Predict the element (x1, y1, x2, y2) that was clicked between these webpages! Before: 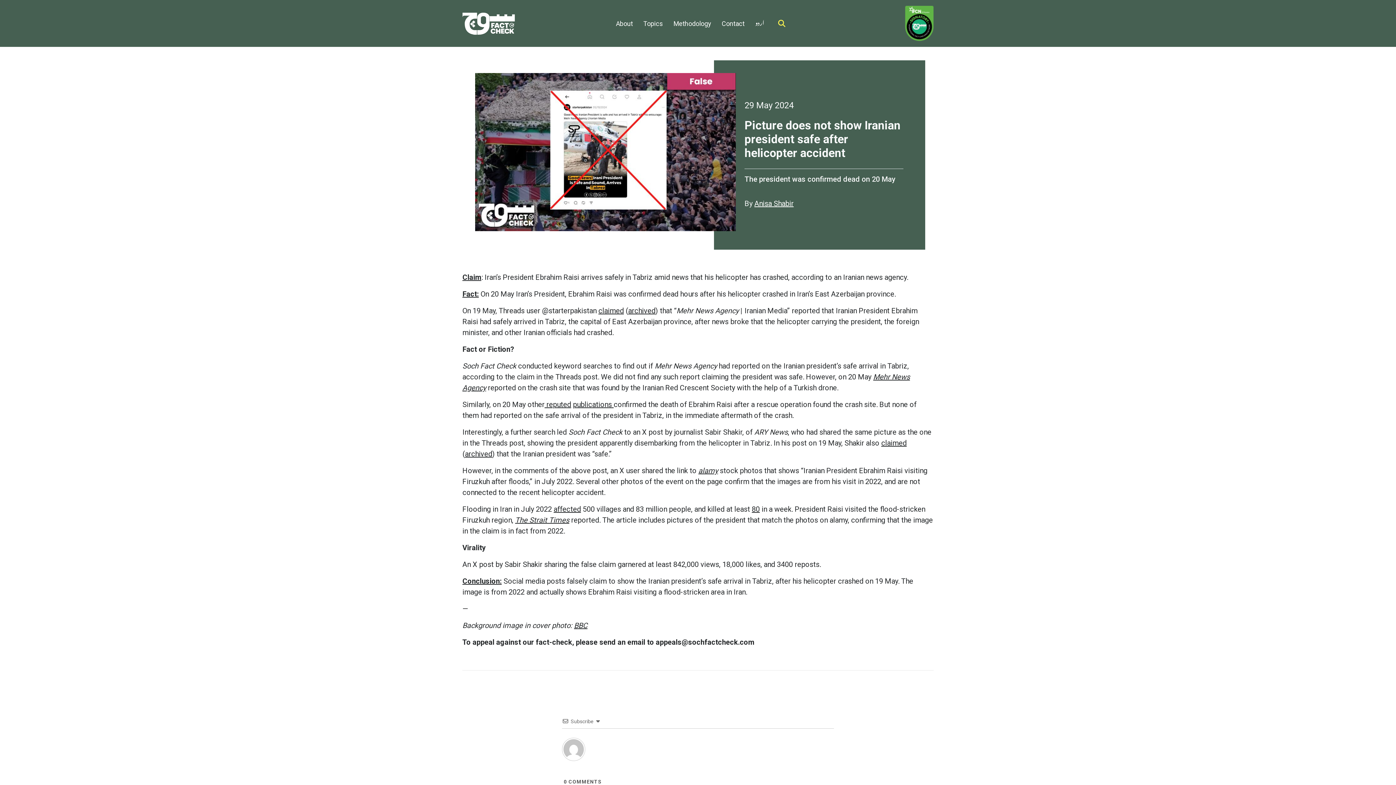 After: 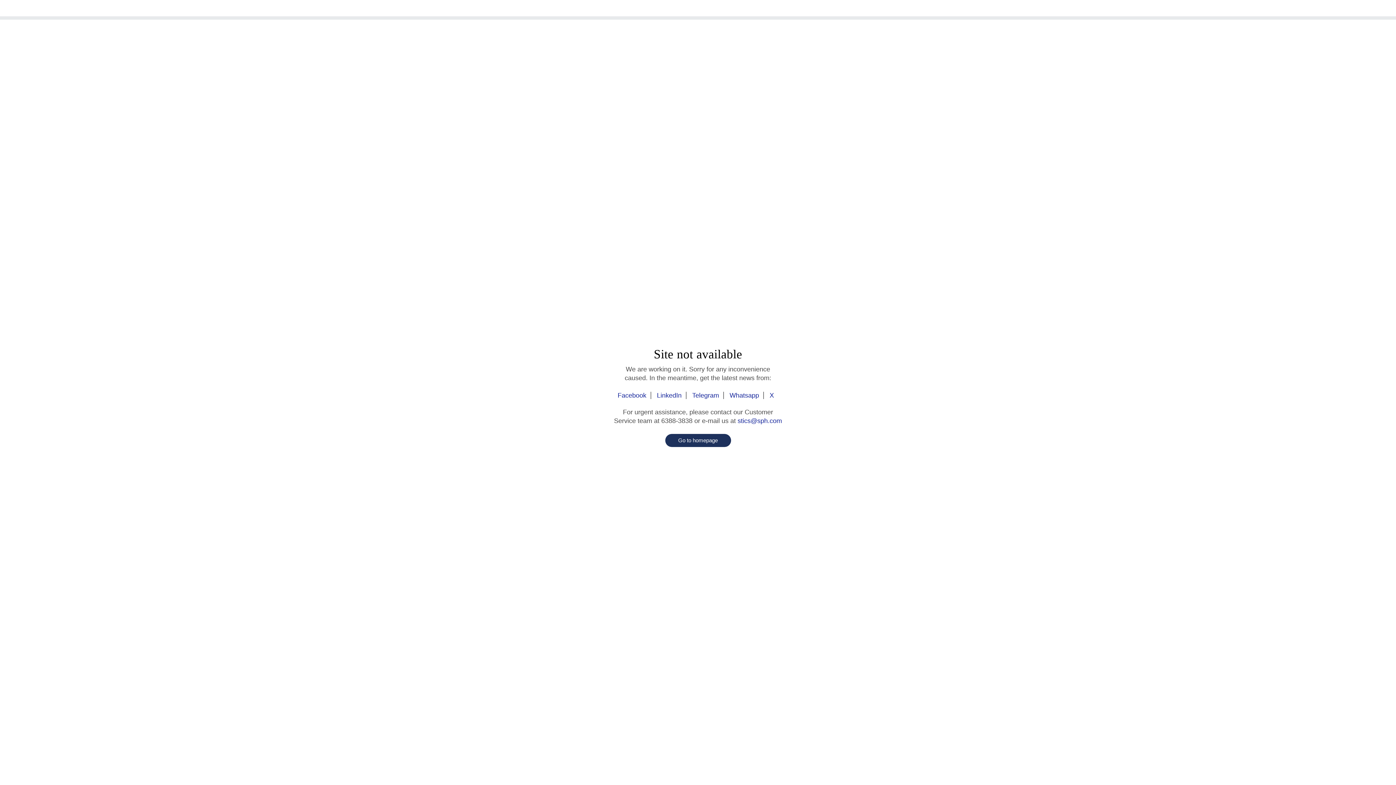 Action: label: 80 bbox: (752, 505, 760, 513)